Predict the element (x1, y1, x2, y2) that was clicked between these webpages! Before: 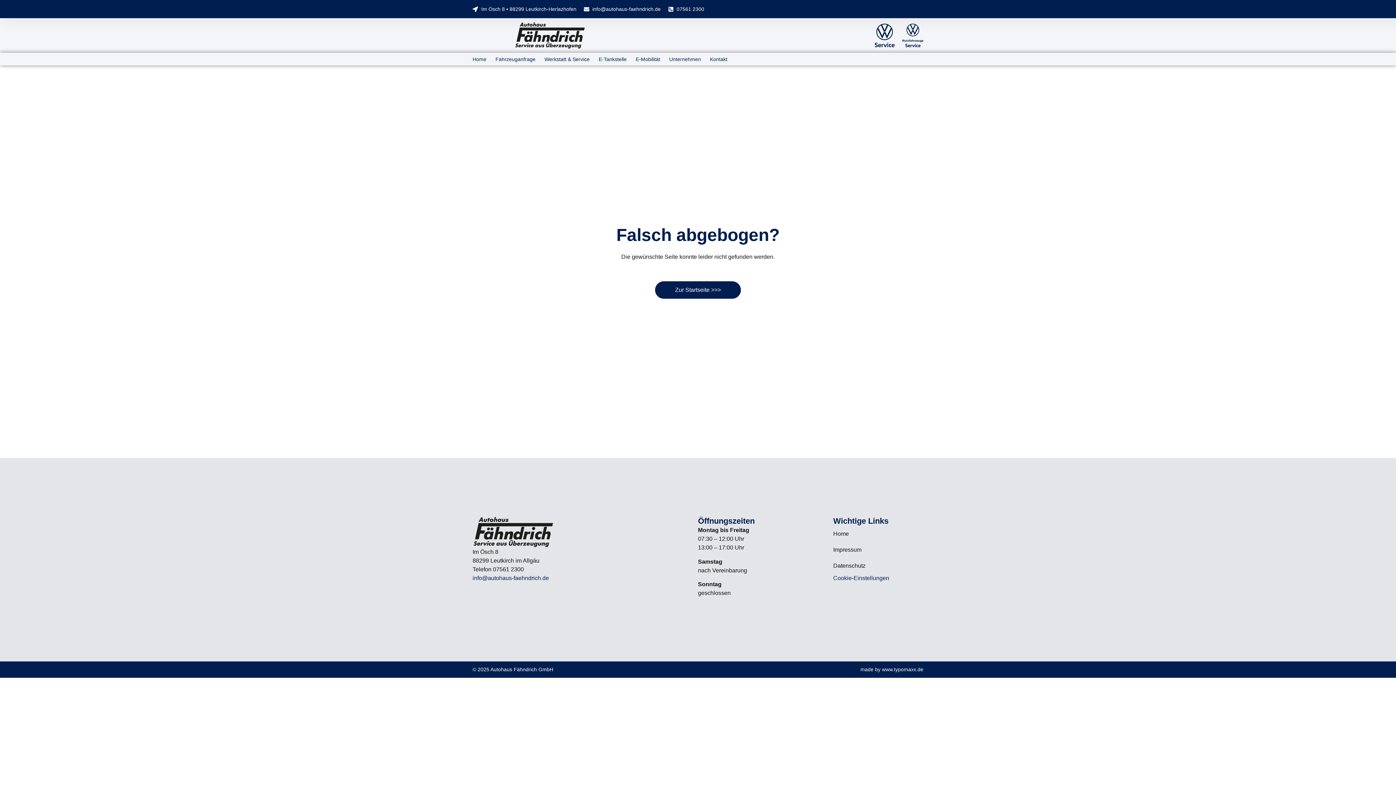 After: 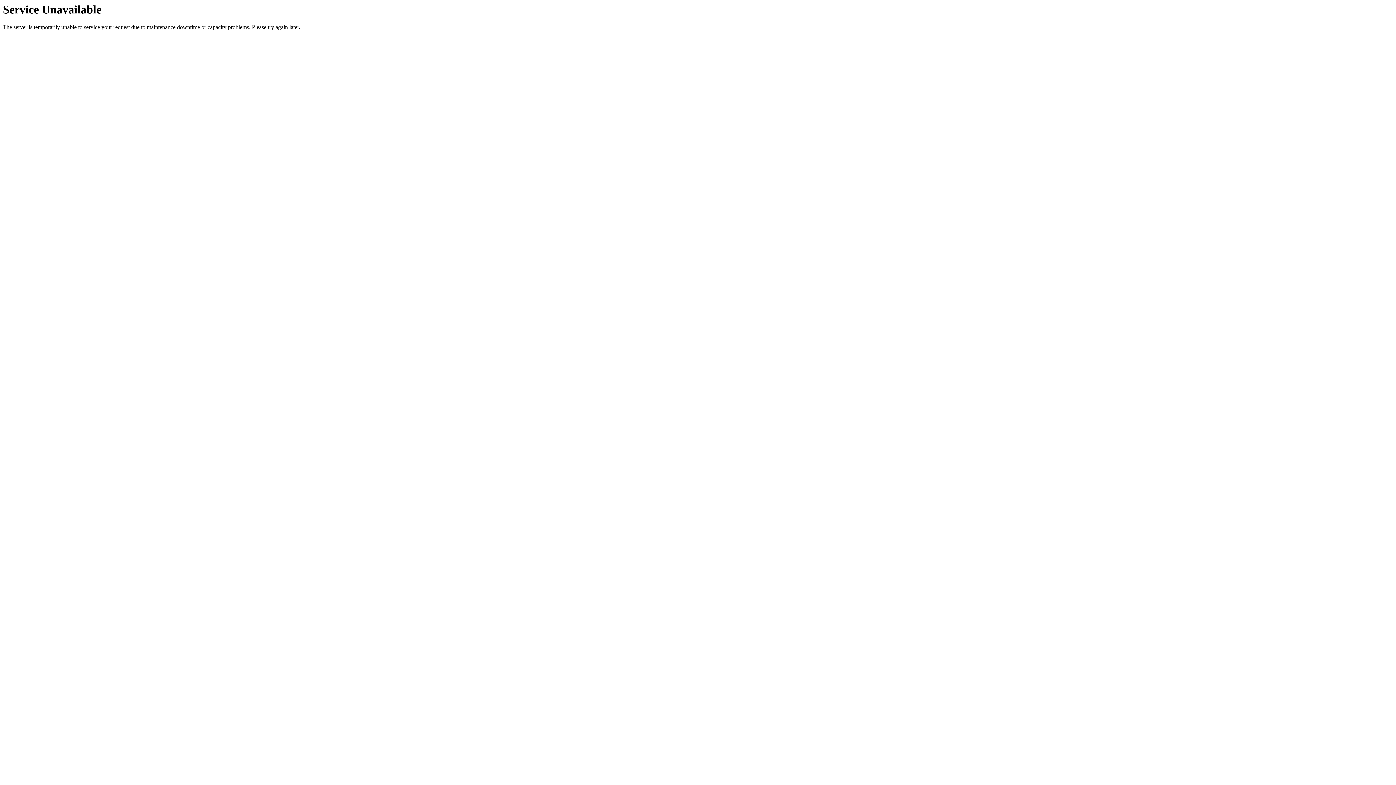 Action: bbox: (598, 54, 626, 63) label: E-Tankstelle